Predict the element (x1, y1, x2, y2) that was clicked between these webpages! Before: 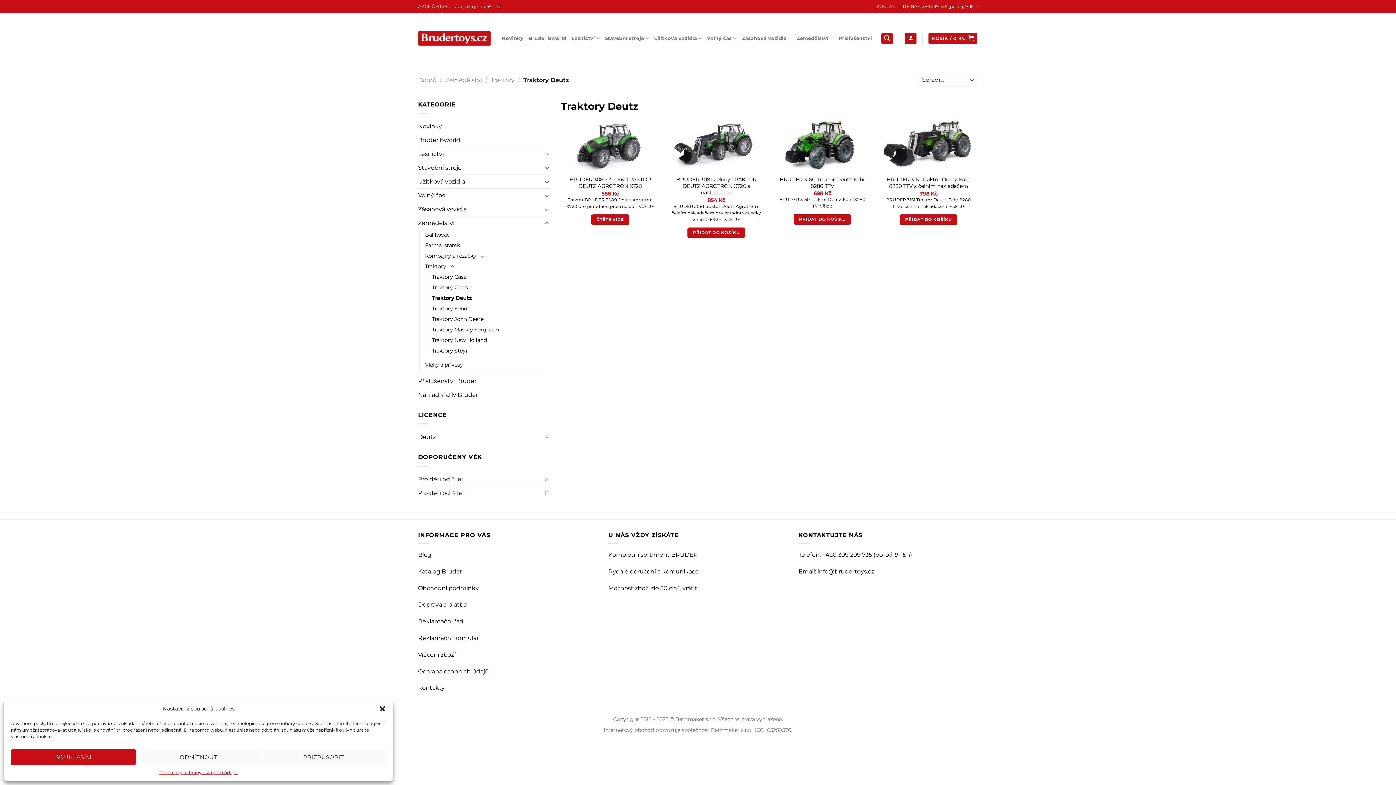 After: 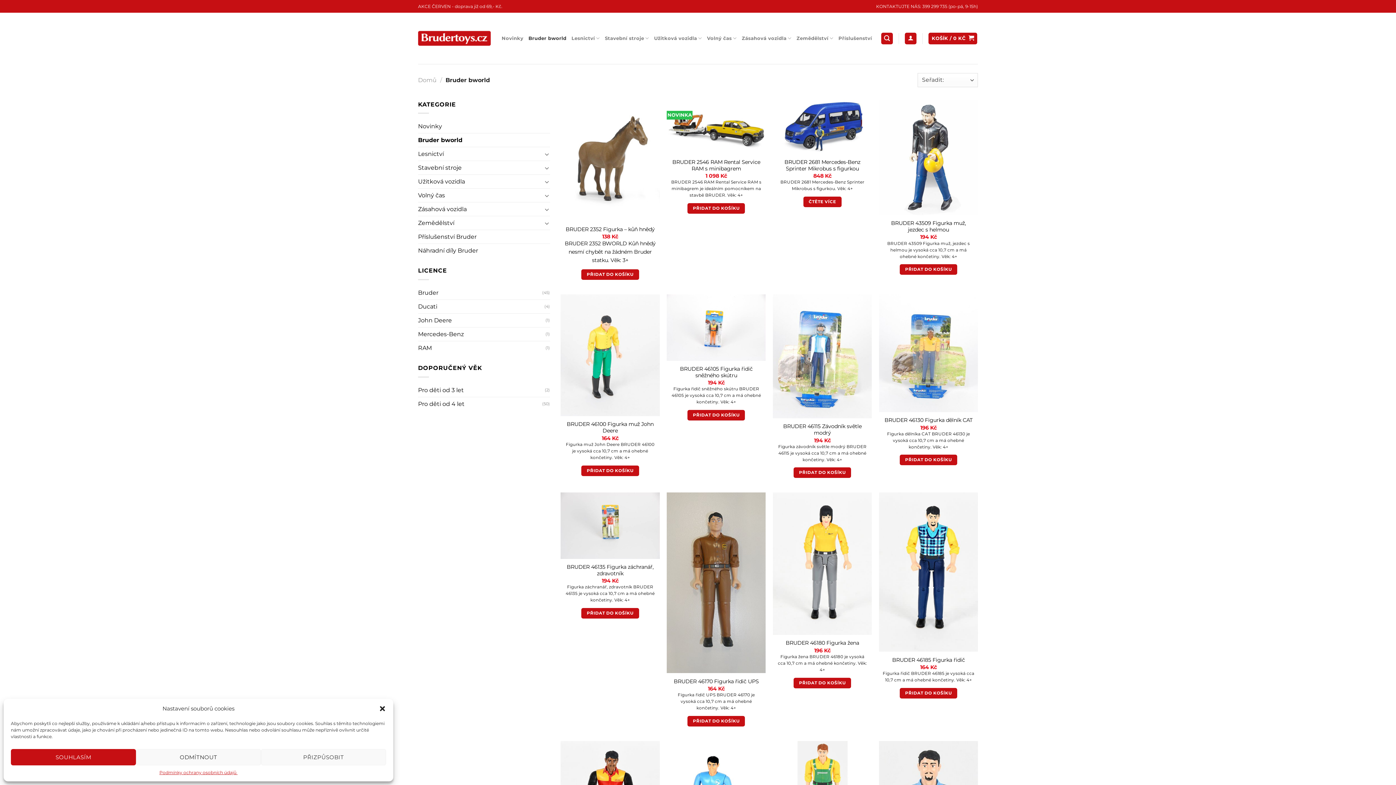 Action: bbox: (528, 31, 566, 45) label: Bruder bworld